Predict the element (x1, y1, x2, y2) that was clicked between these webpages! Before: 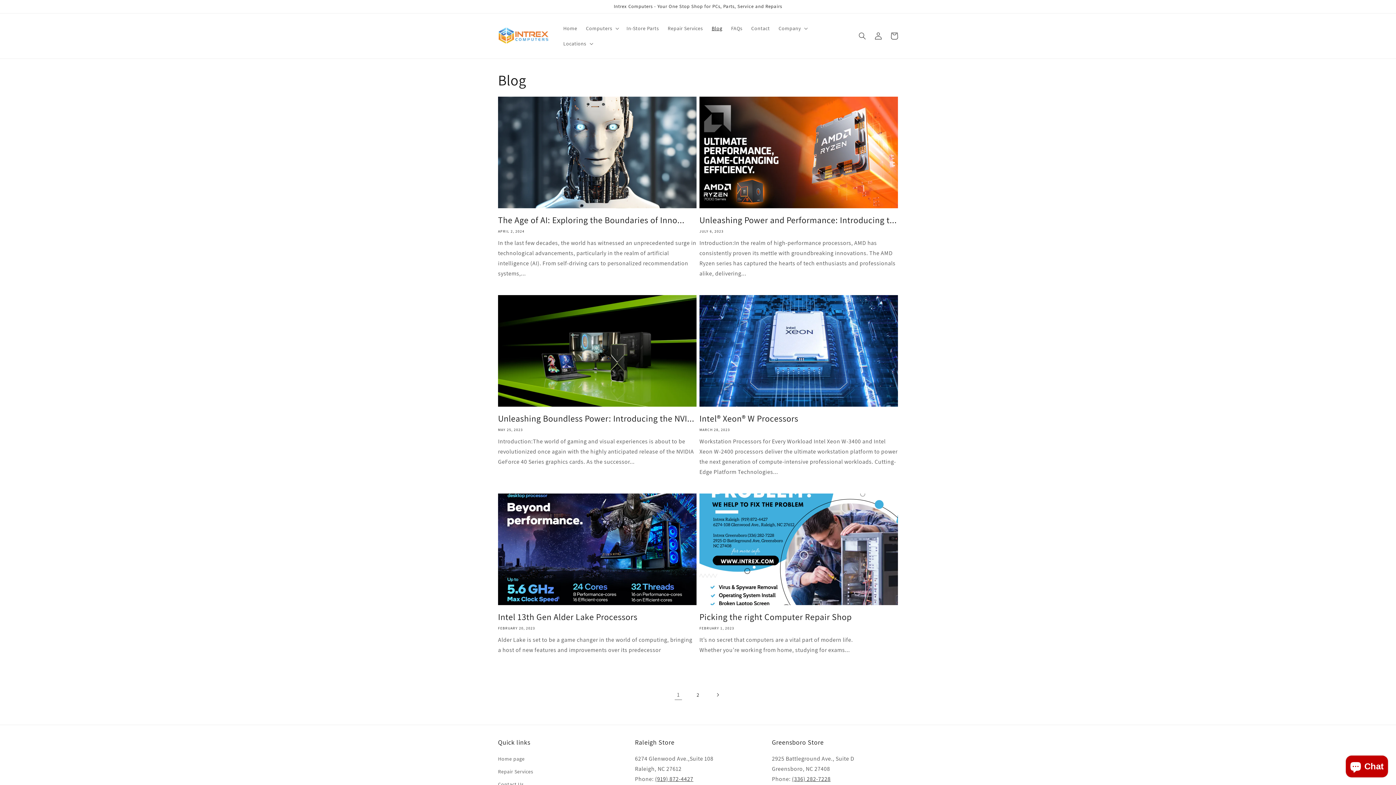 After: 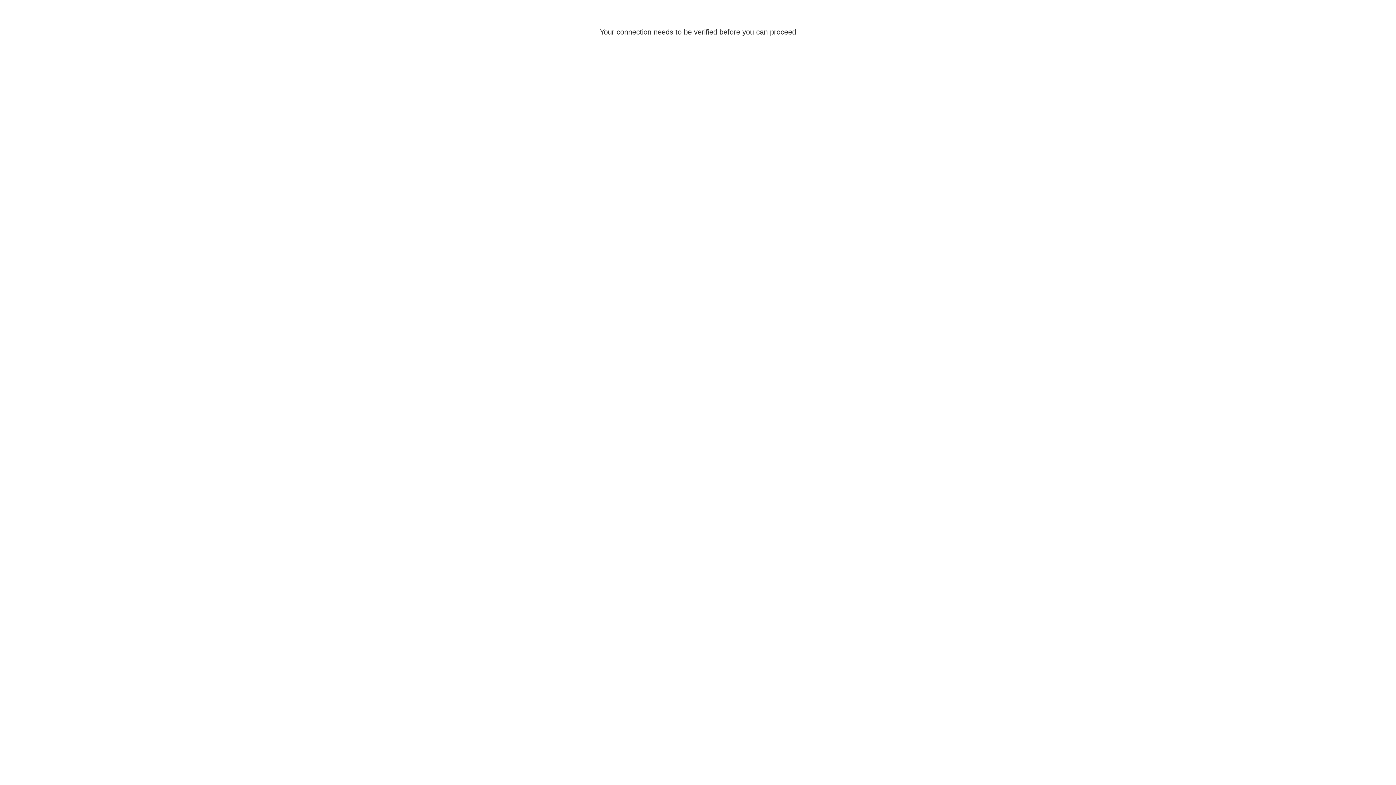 Action: label: Log in bbox: (870, 28, 886, 44)